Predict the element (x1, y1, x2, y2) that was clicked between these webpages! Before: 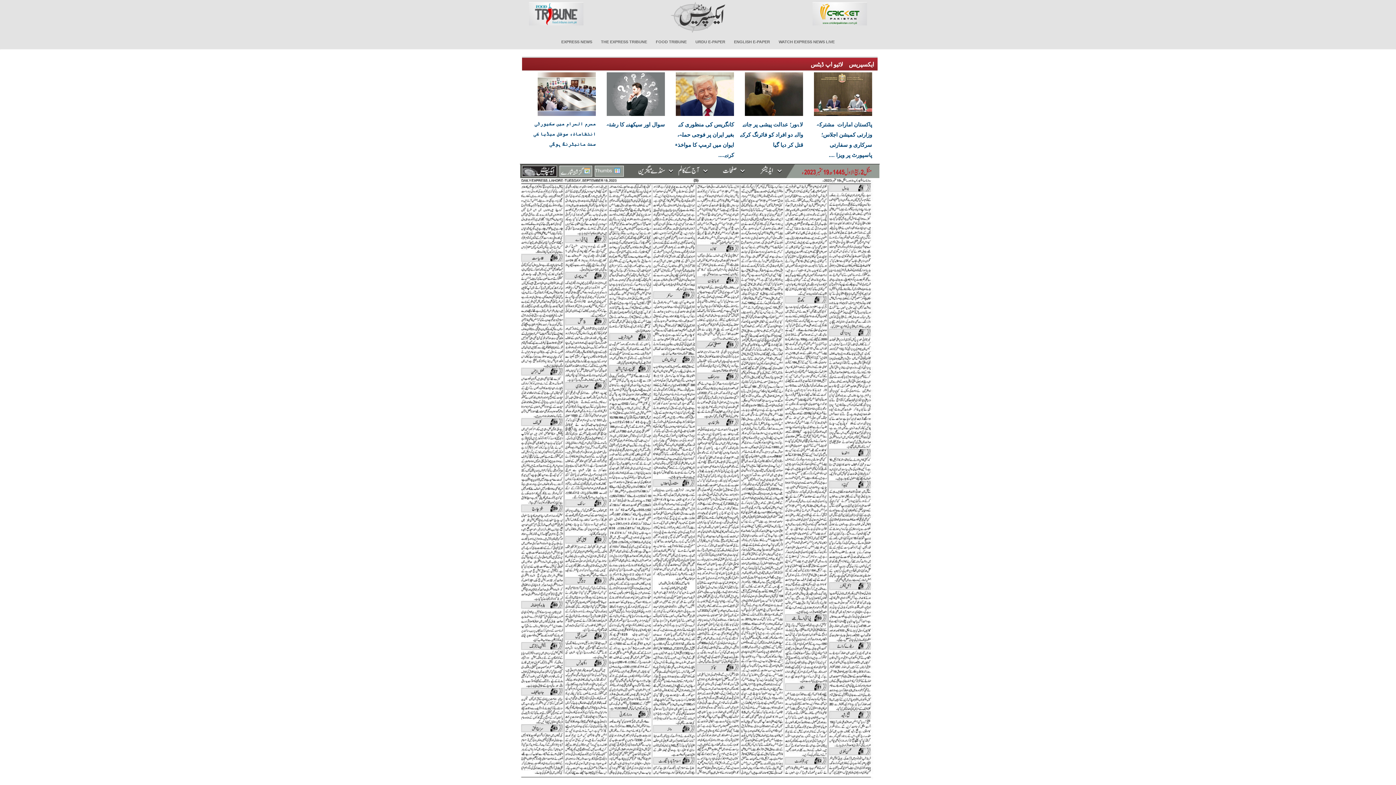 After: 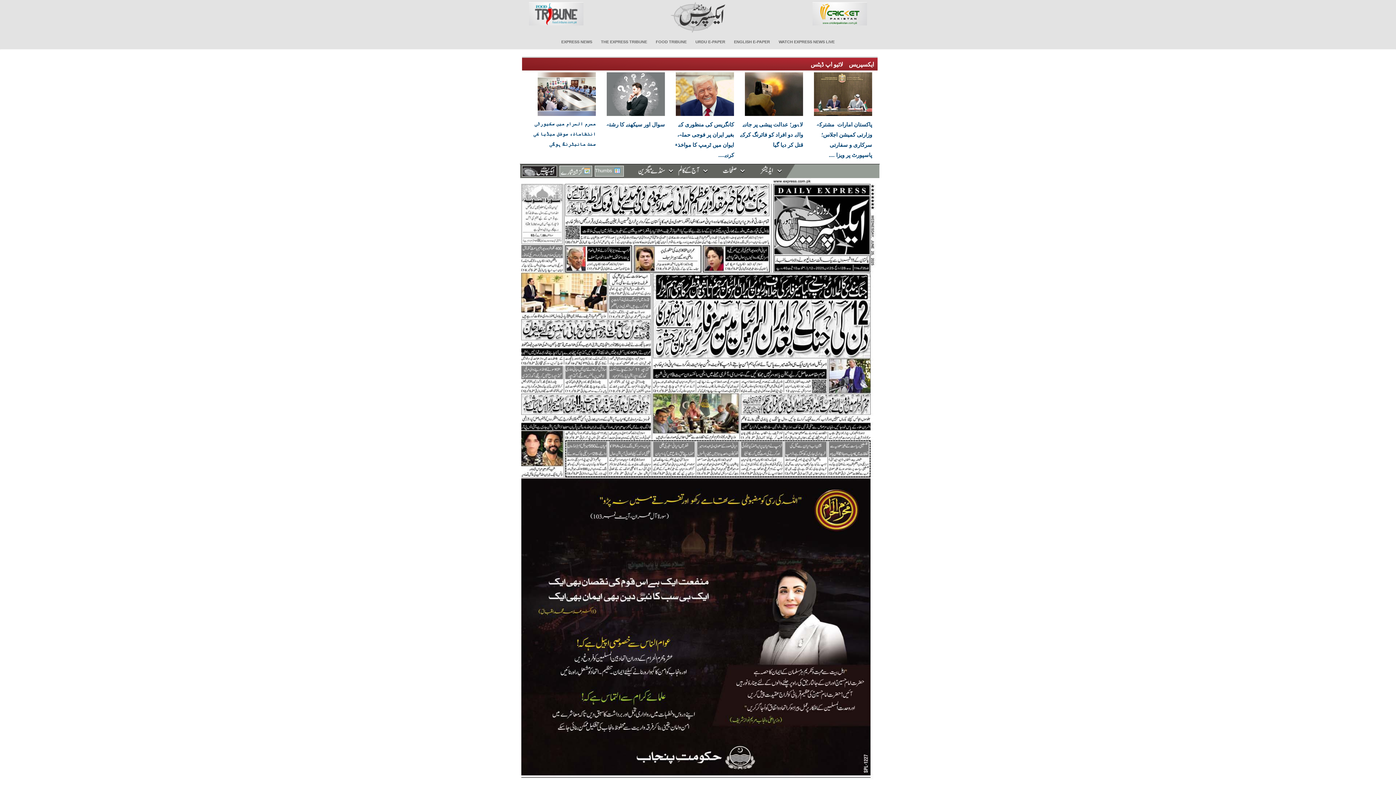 Action: bbox: (692, 34, 729, 49) label: URDU E-PAPER